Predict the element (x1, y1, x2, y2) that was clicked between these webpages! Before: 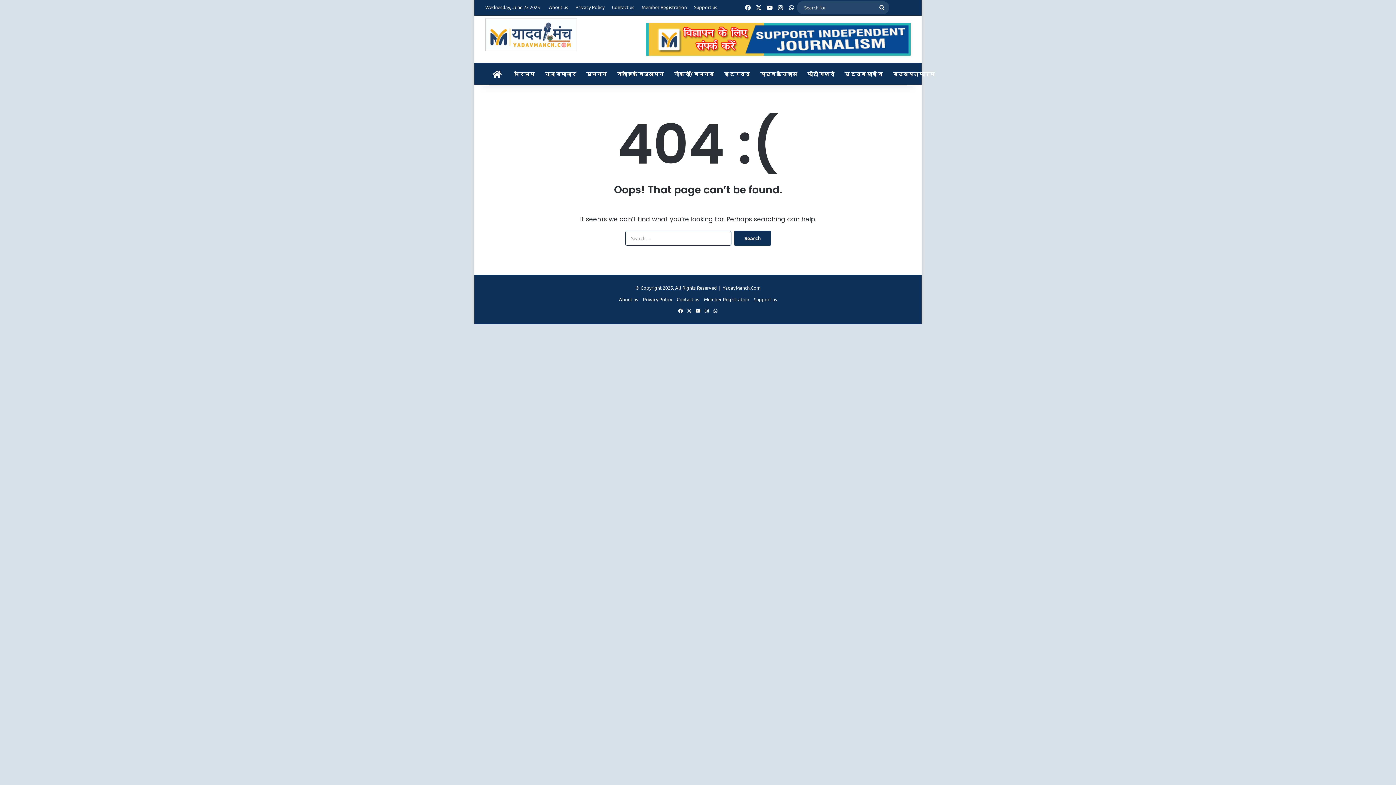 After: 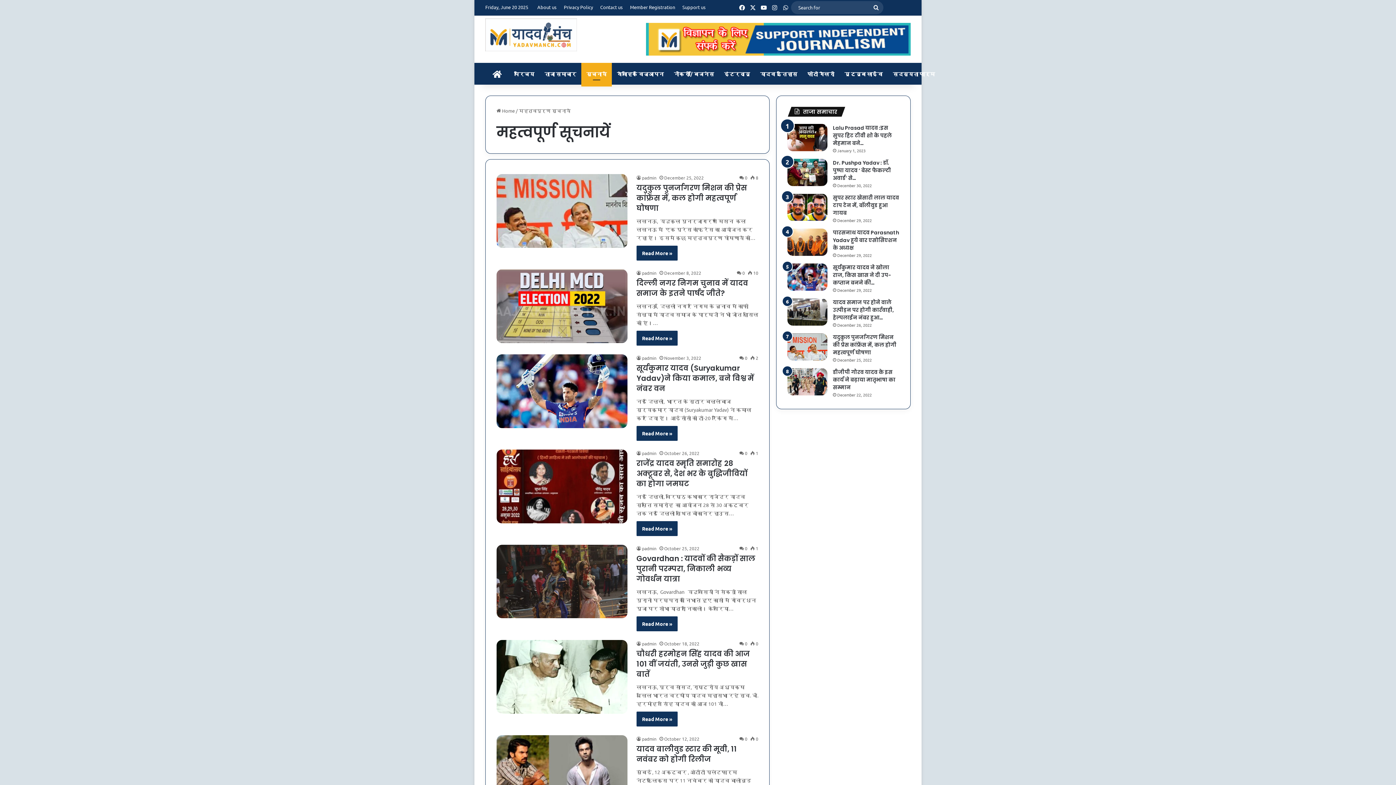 Action: label: सूचनायें bbox: (581, 62, 612, 84)